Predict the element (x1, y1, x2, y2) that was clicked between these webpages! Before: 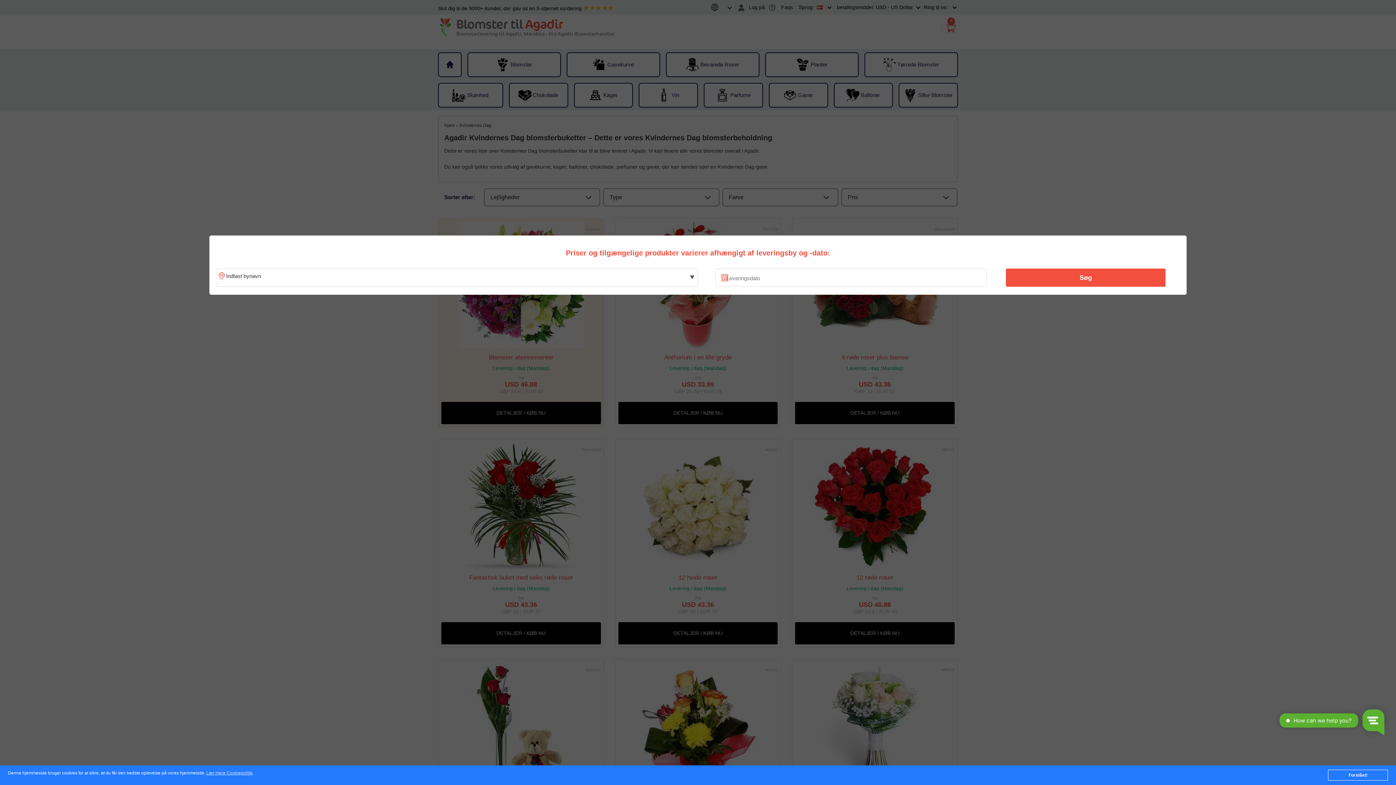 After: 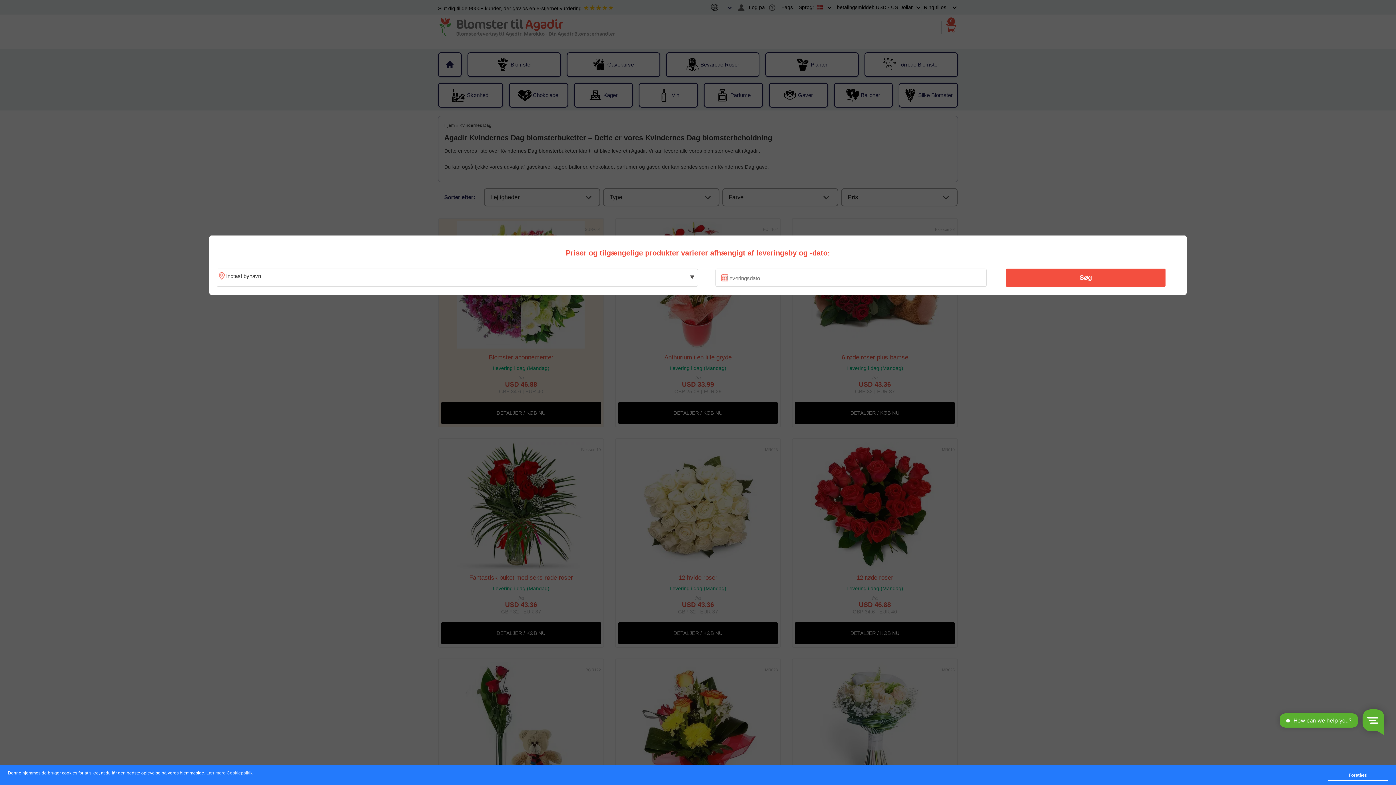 Action: bbox: (206, 771, 252, 776) label: Lær mere Cookiepolitik